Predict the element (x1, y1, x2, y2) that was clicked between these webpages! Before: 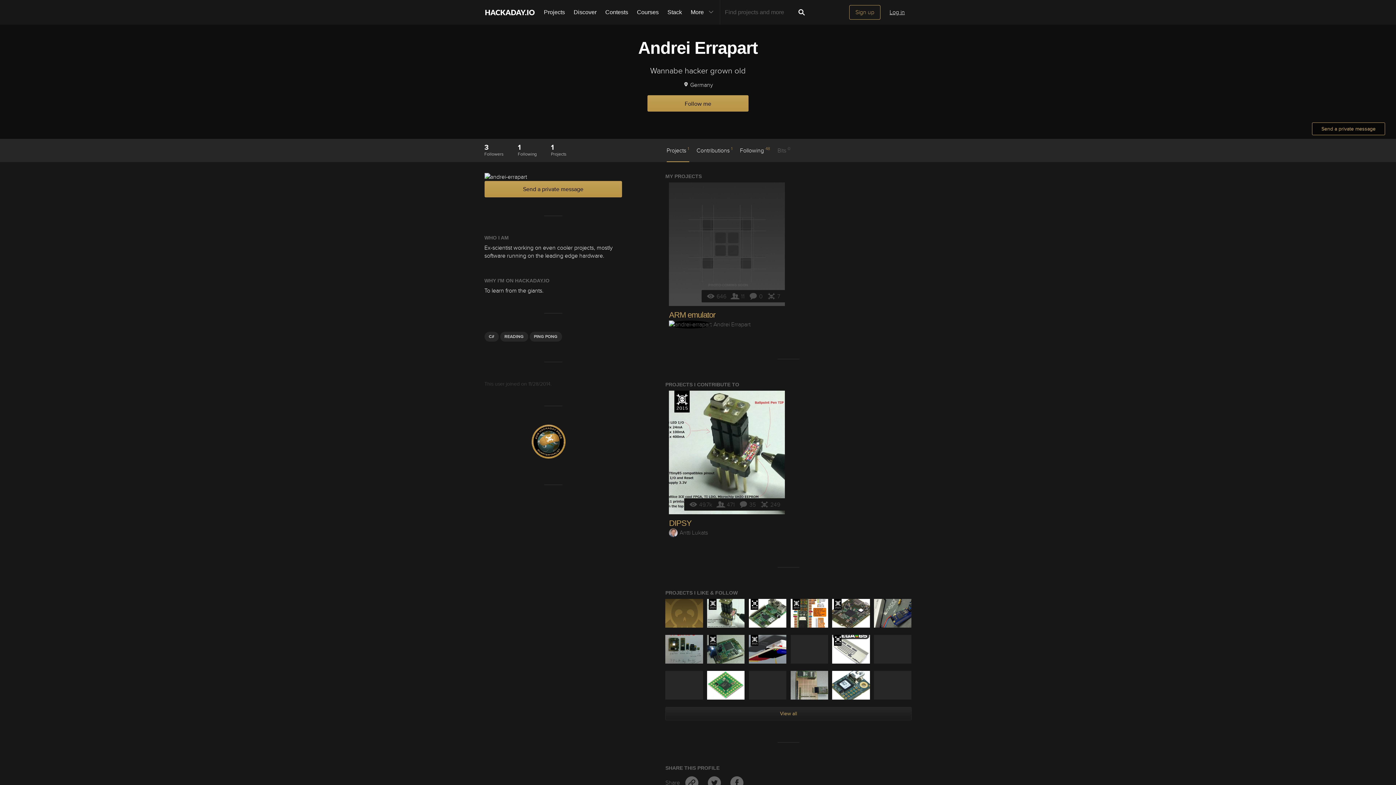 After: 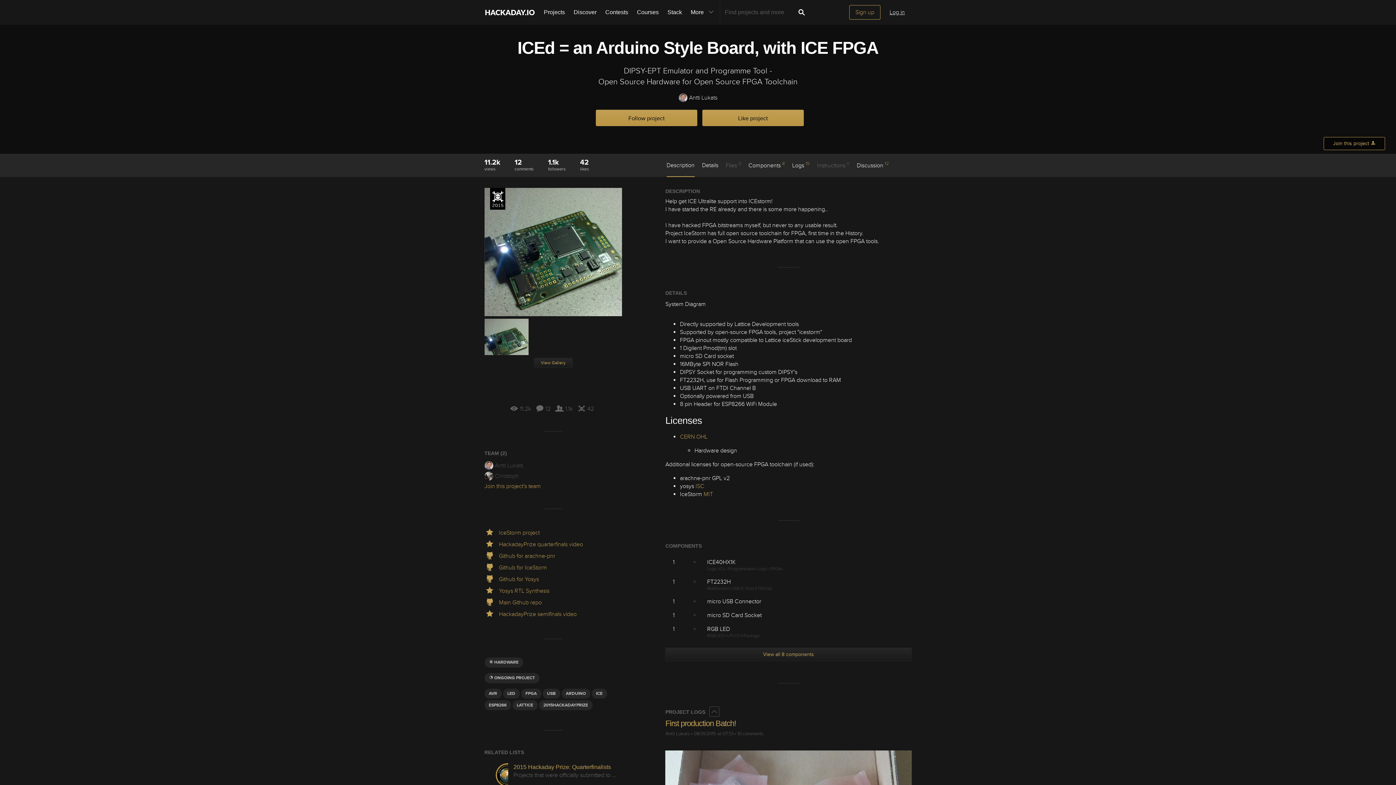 Action: bbox: (707, 635, 744, 664)